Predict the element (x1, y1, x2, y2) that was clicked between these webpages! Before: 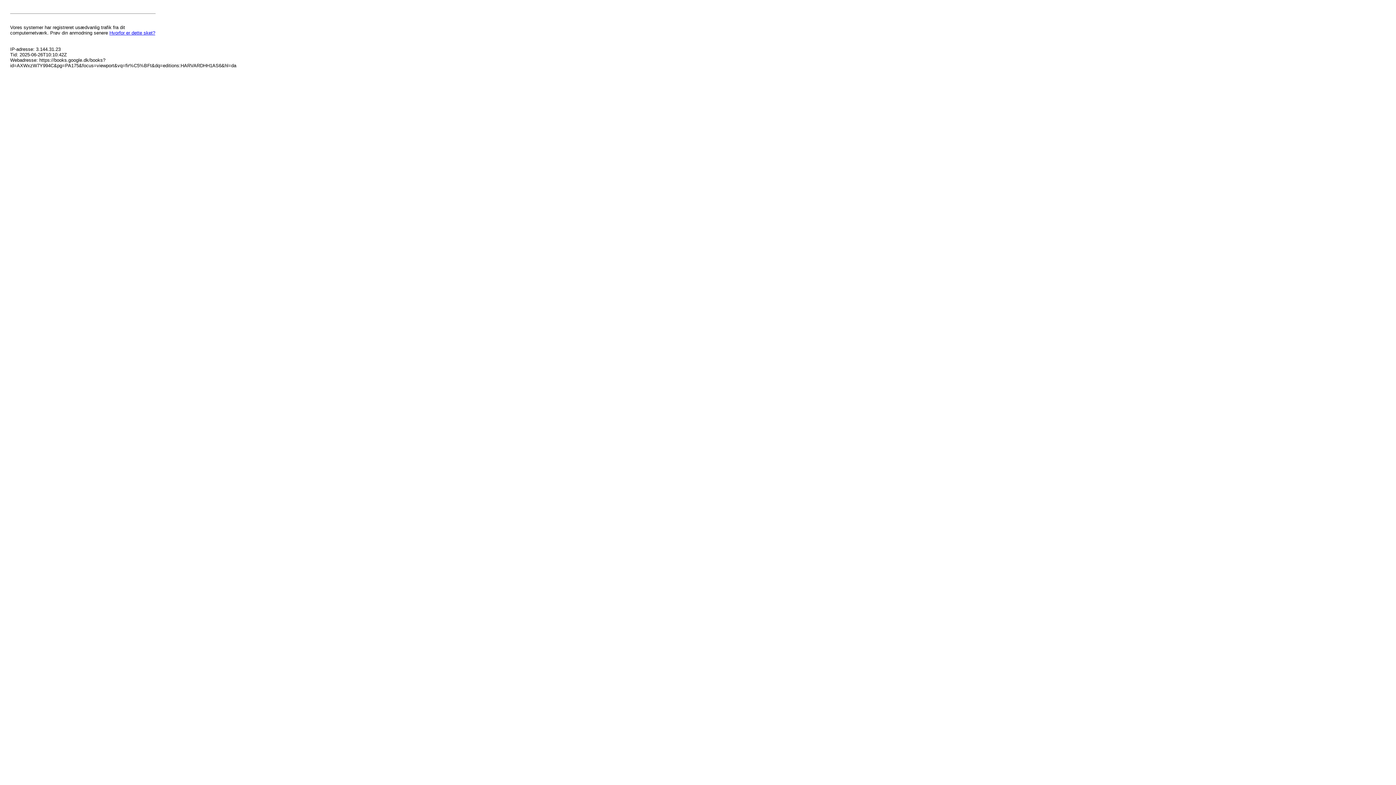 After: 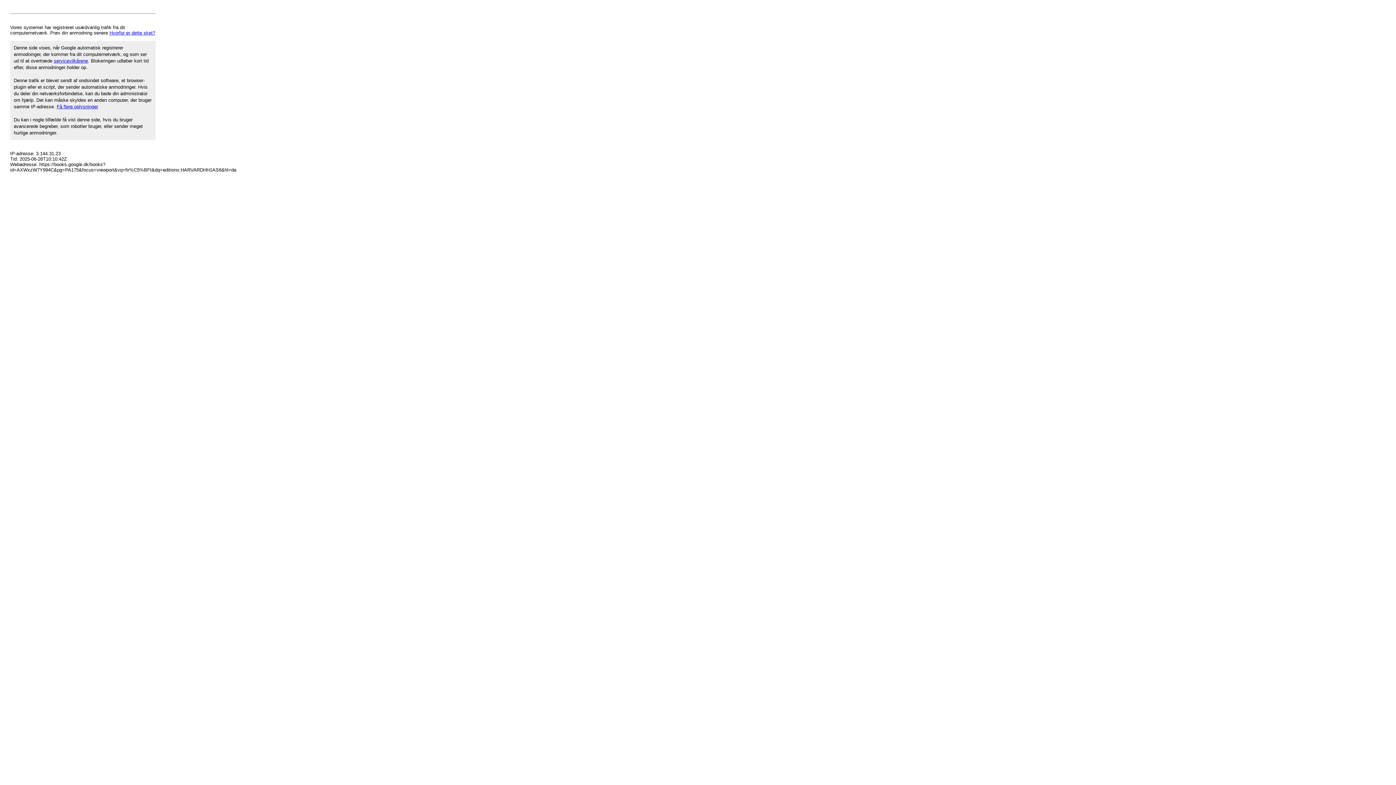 Action: bbox: (109, 30, 155, 35) label: Hvorfor er dette sket?